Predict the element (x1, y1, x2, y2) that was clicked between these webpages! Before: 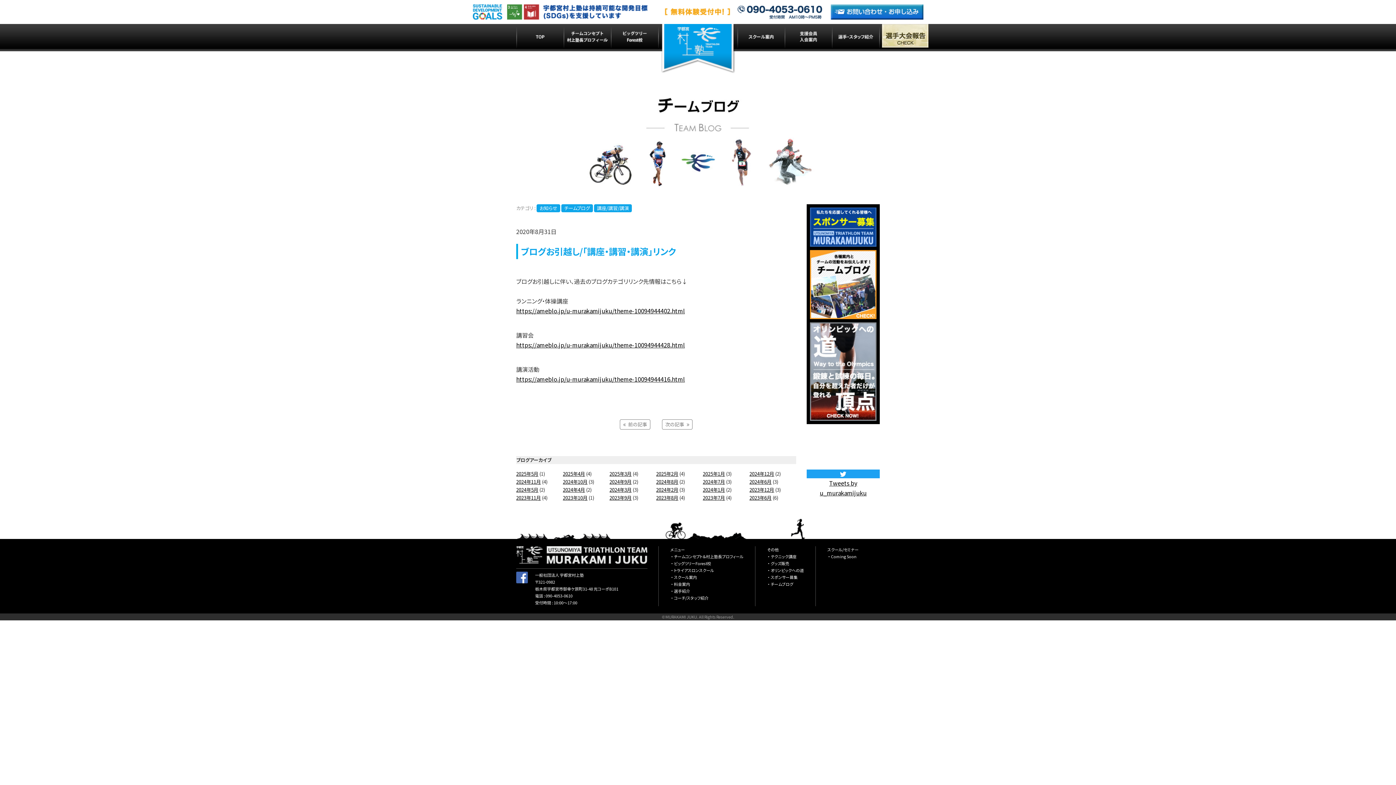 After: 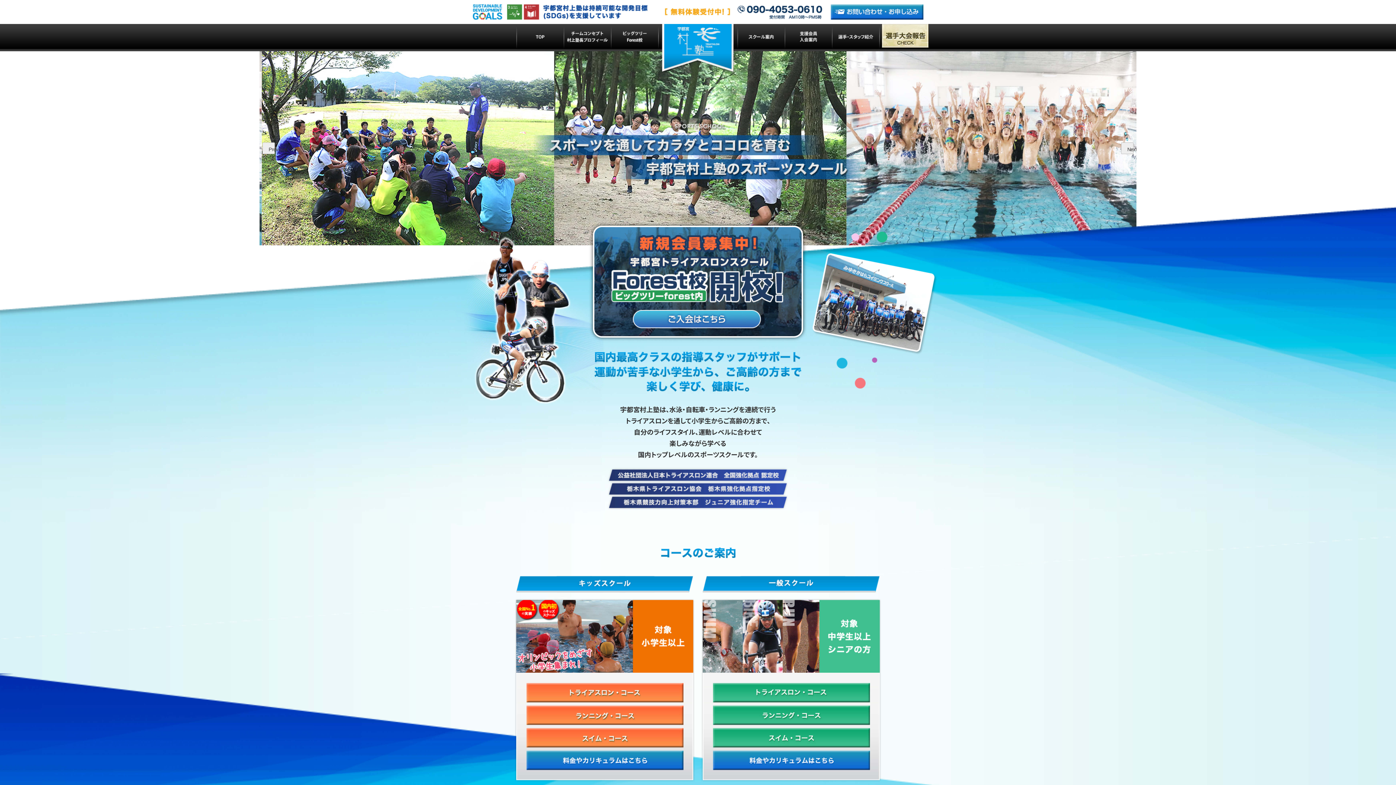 Action: bbox: (516, 559, 647, 565)